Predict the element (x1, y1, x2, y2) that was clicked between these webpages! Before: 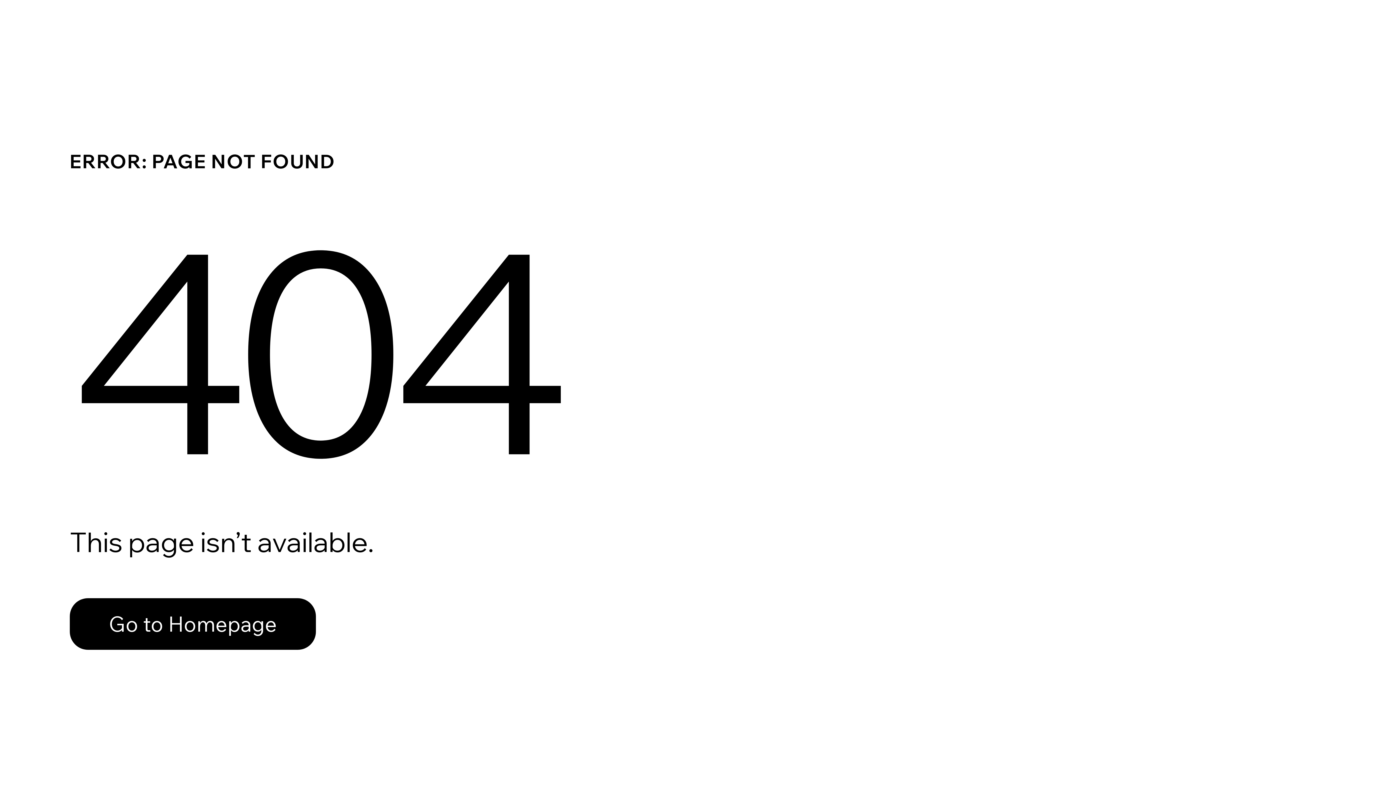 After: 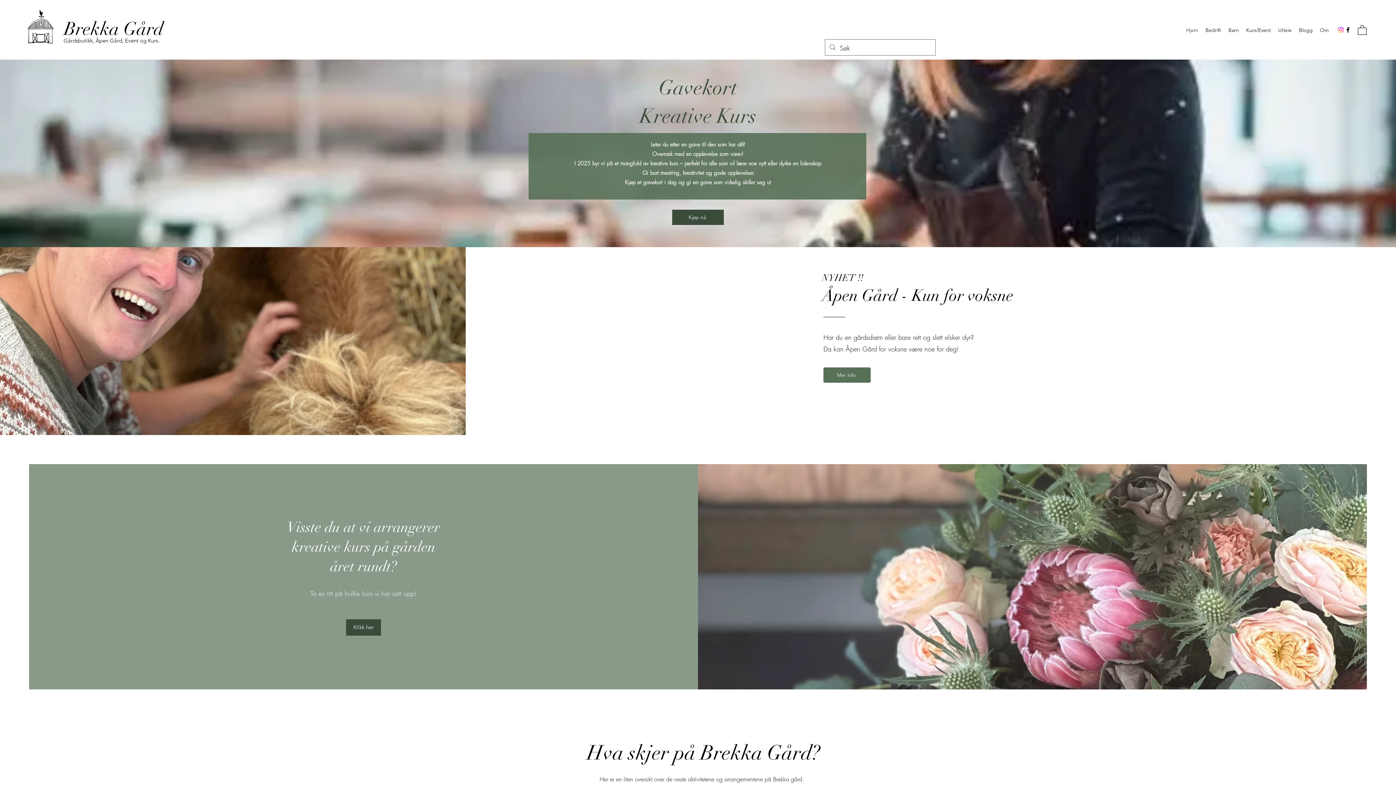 Action: label: Go to Homepage bbox: (69, 598, 316, 650)